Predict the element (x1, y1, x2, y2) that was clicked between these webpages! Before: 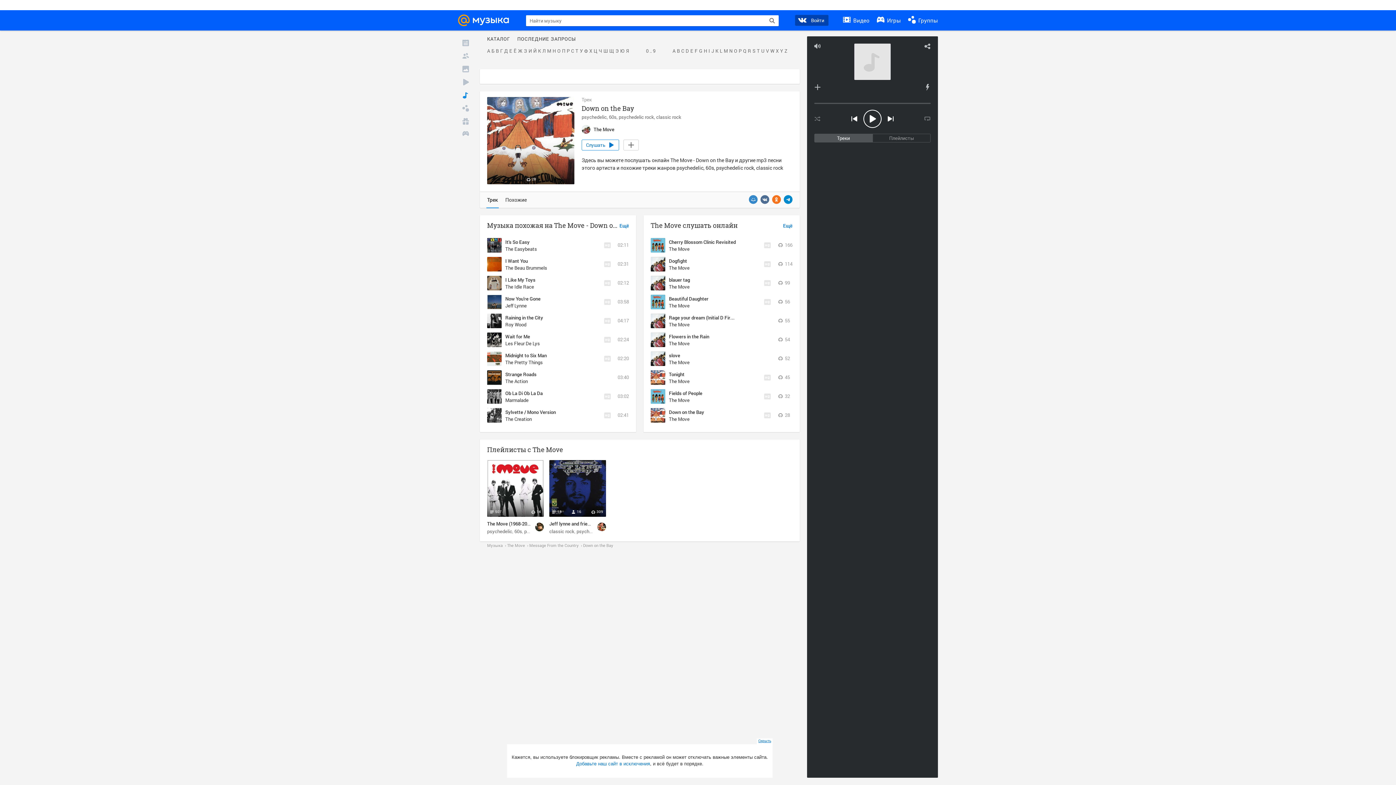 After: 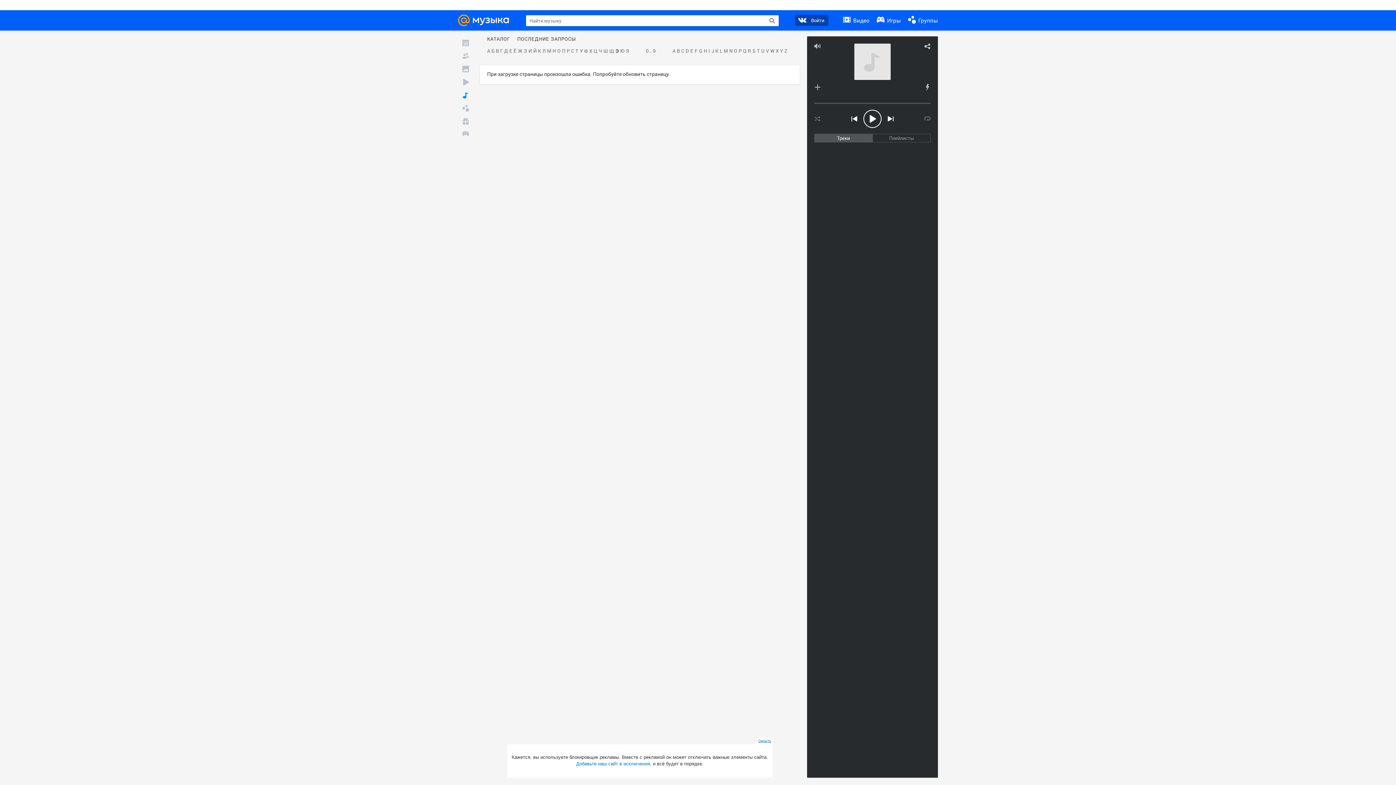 Action: label: Э bbox: (614, 48, 619, 53)